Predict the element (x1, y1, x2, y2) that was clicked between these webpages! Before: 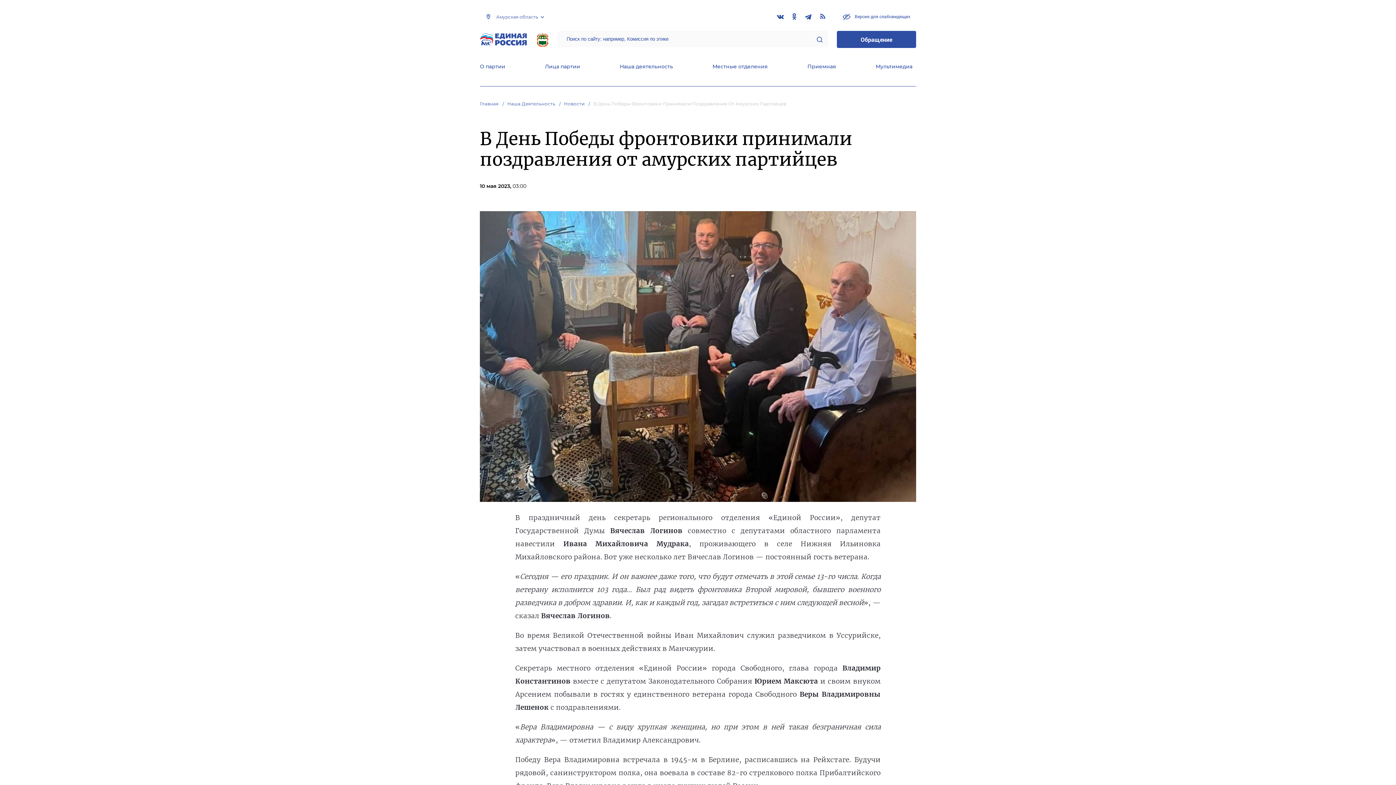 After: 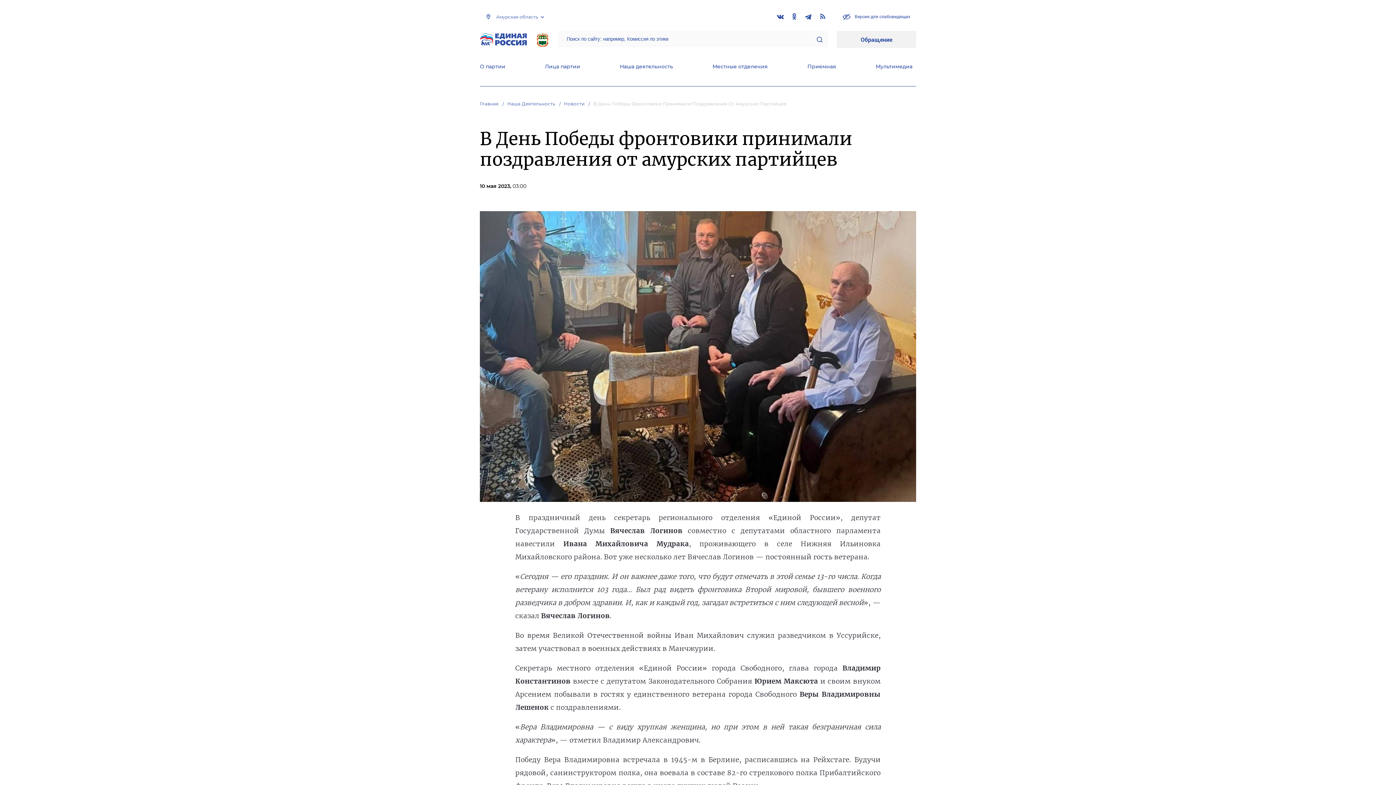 Action: label: Обращение bbox: (837, 31, 916, 48)